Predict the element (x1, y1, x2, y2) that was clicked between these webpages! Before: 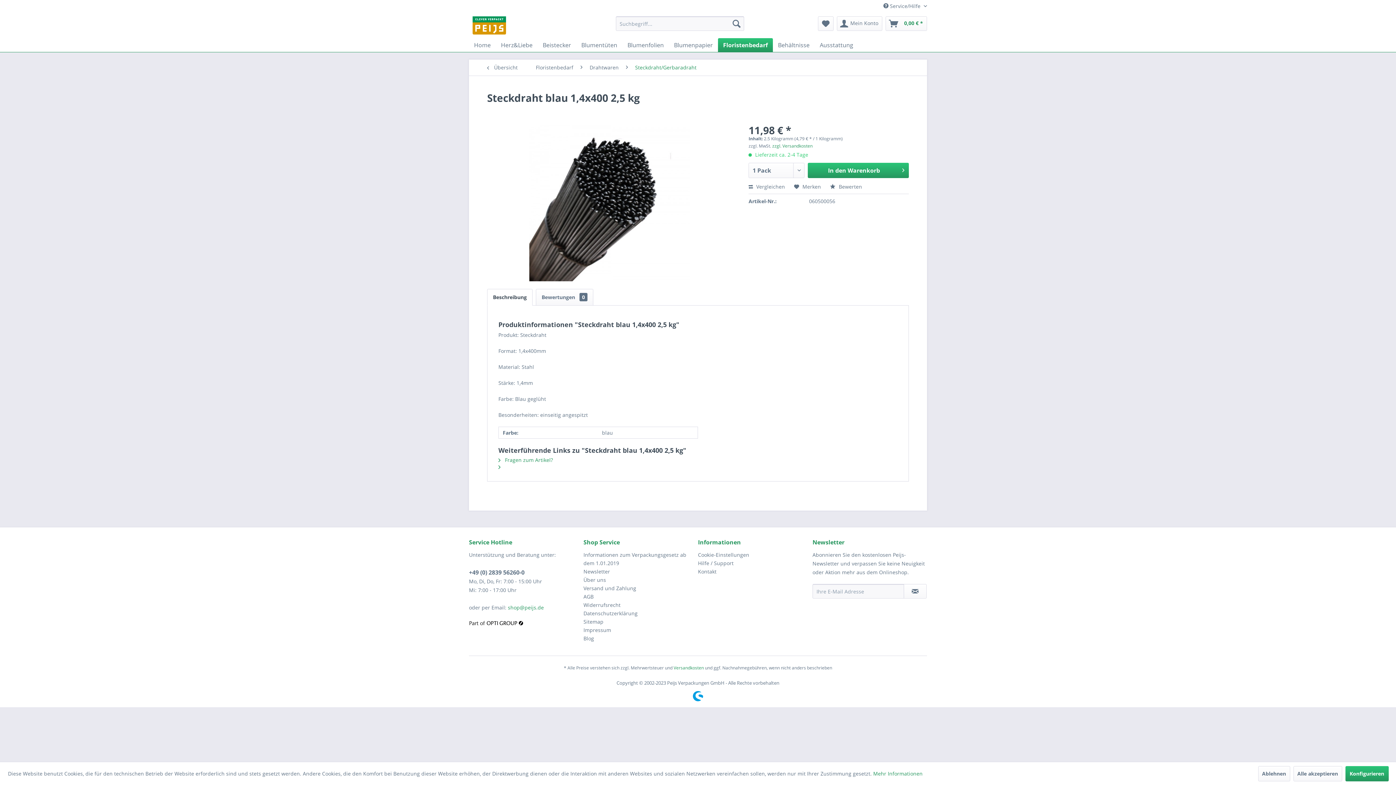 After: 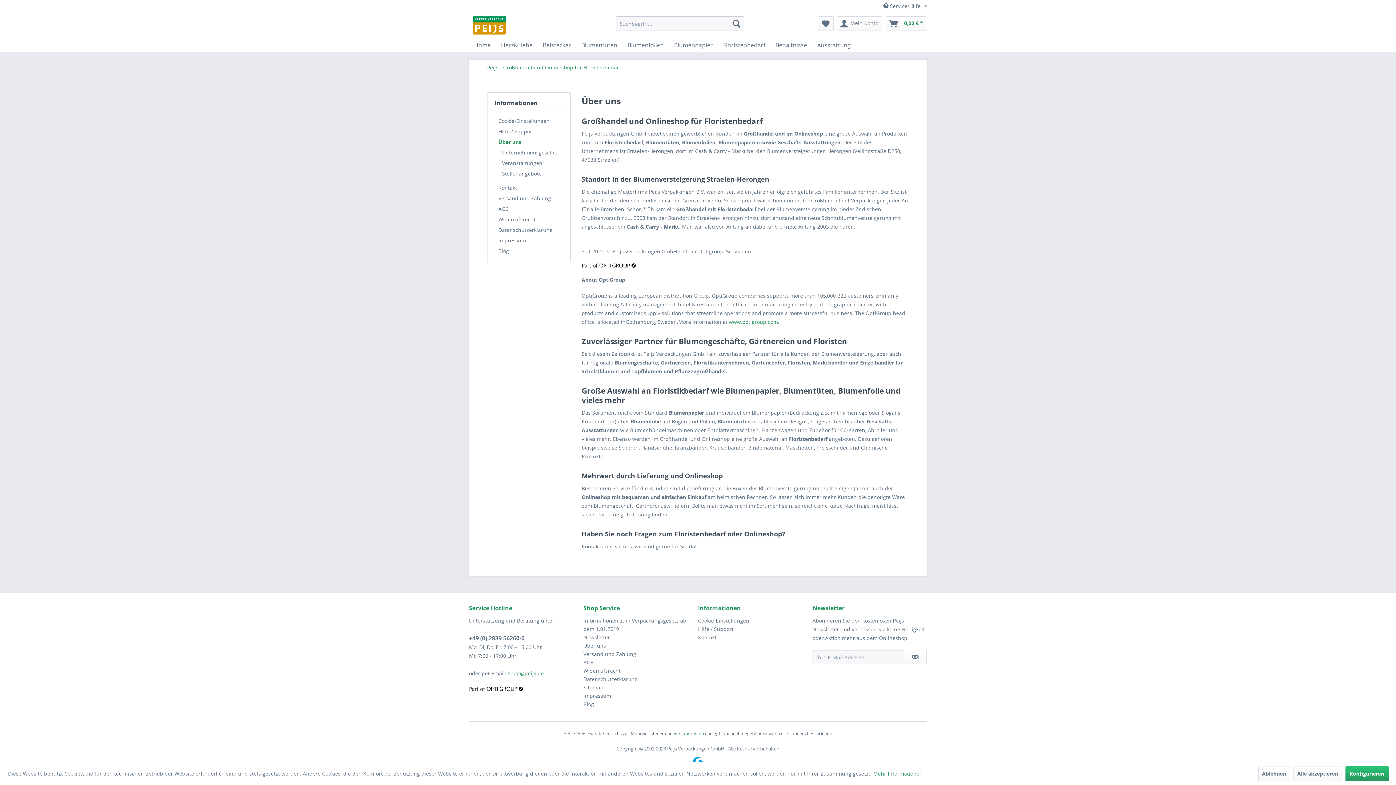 Action: bbox: (583, 576, 694, 584) label: Über uns